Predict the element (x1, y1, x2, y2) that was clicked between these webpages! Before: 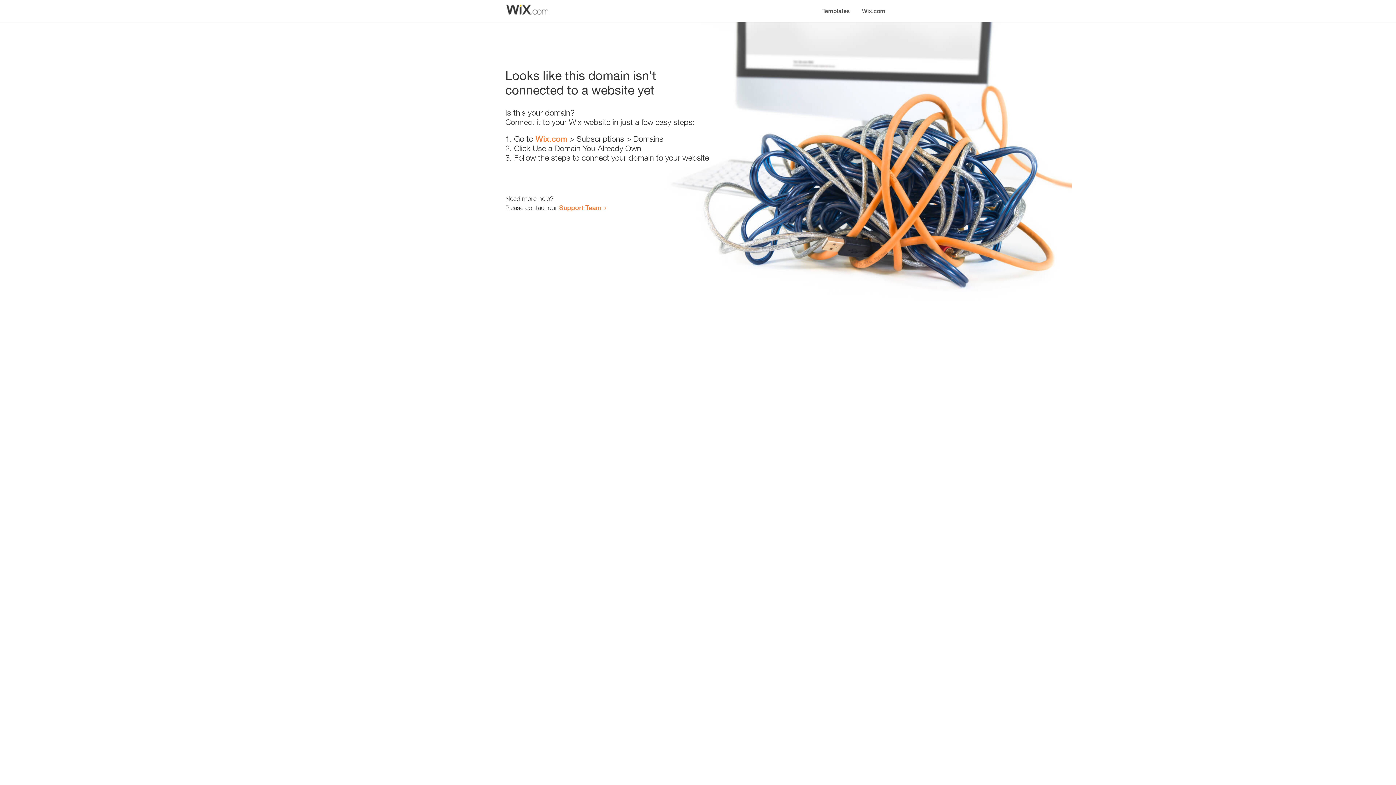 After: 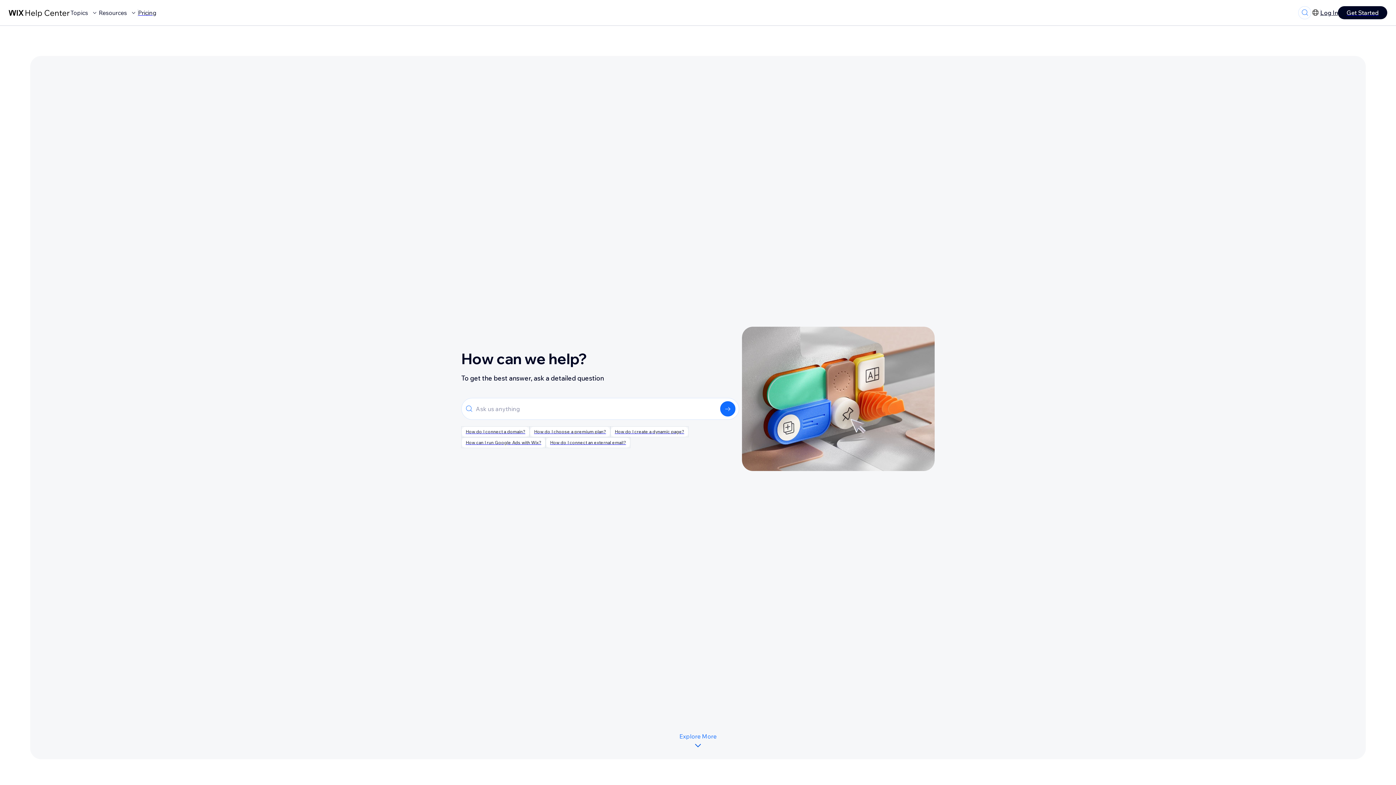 Action: bbox: (559, 203, 601, 211) label: Support Team